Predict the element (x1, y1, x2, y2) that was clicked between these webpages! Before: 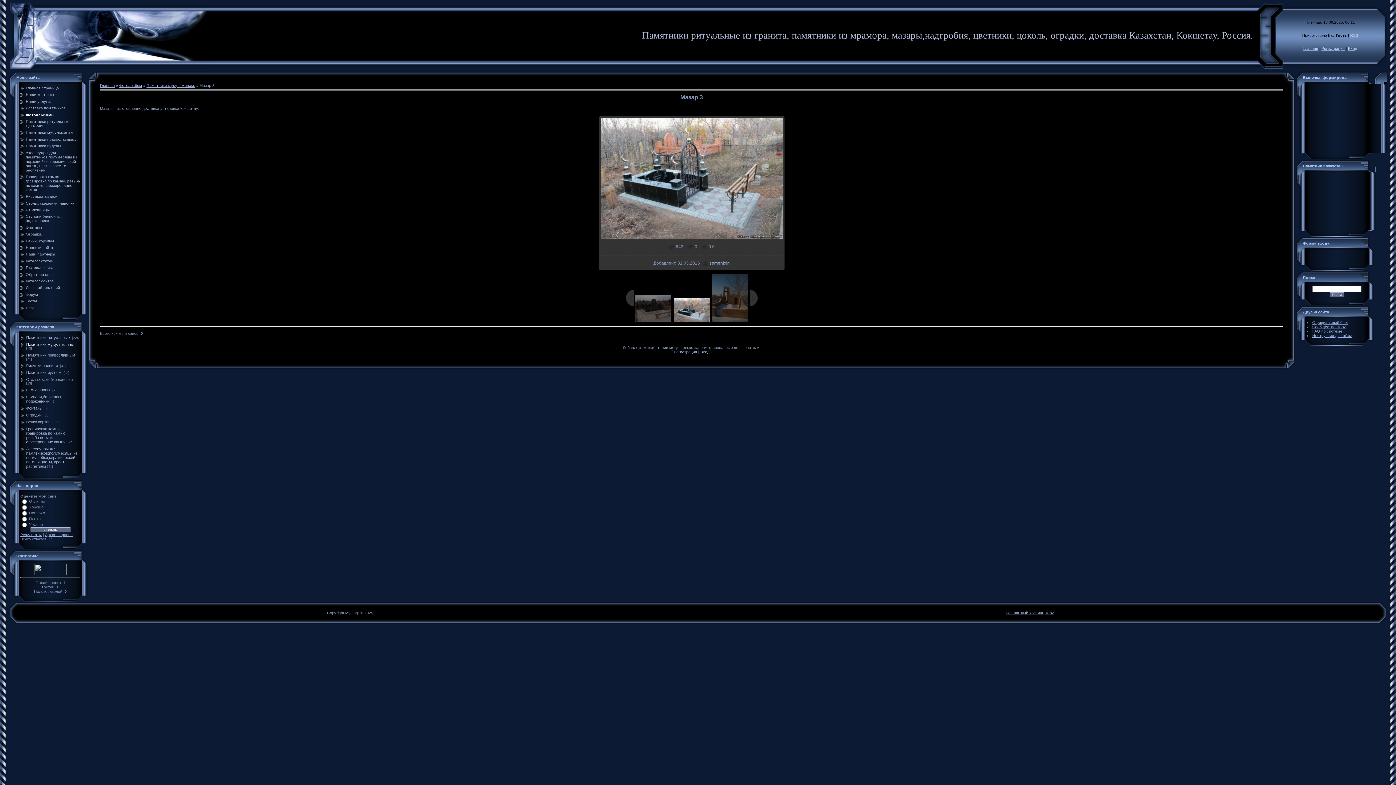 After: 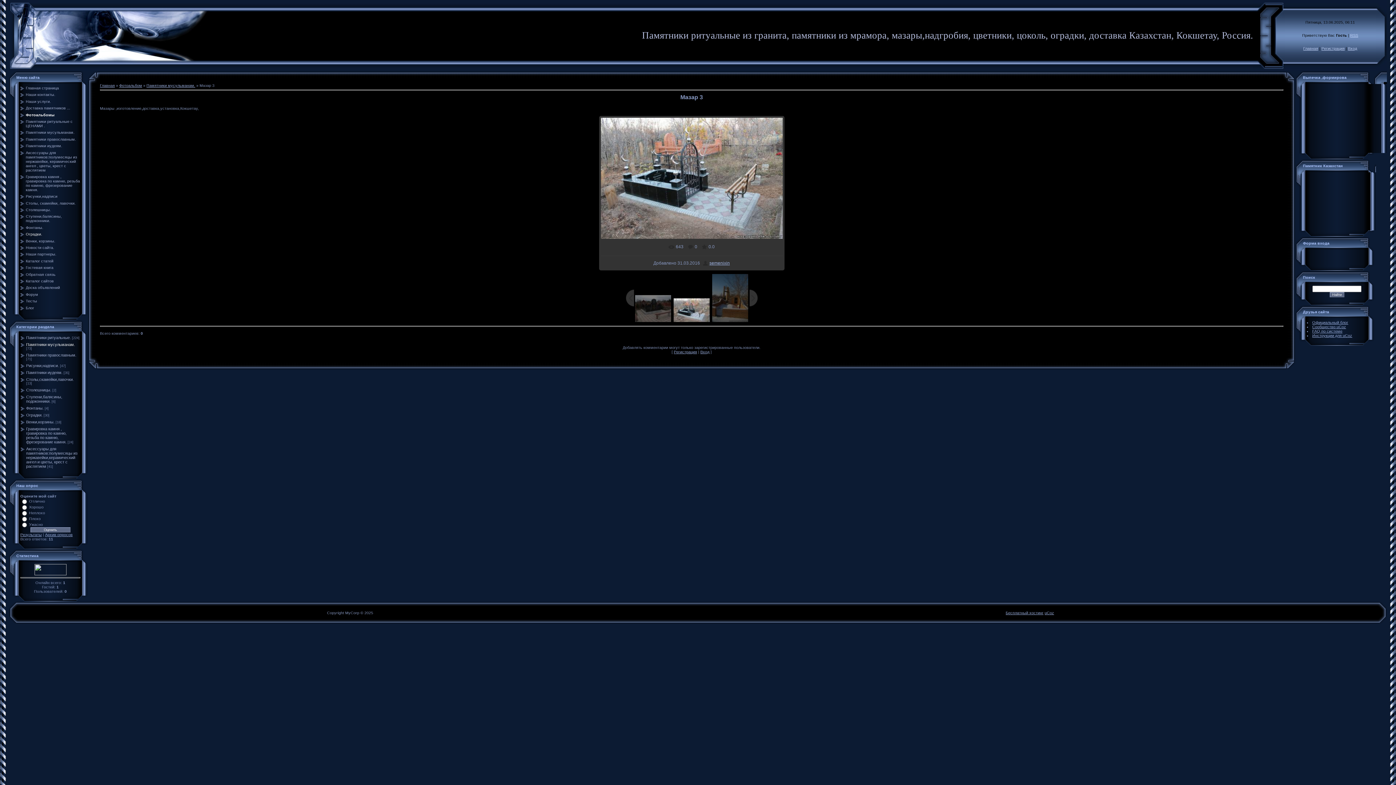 Action: label: Оградки. bbox: (25, 232, 42, 236)